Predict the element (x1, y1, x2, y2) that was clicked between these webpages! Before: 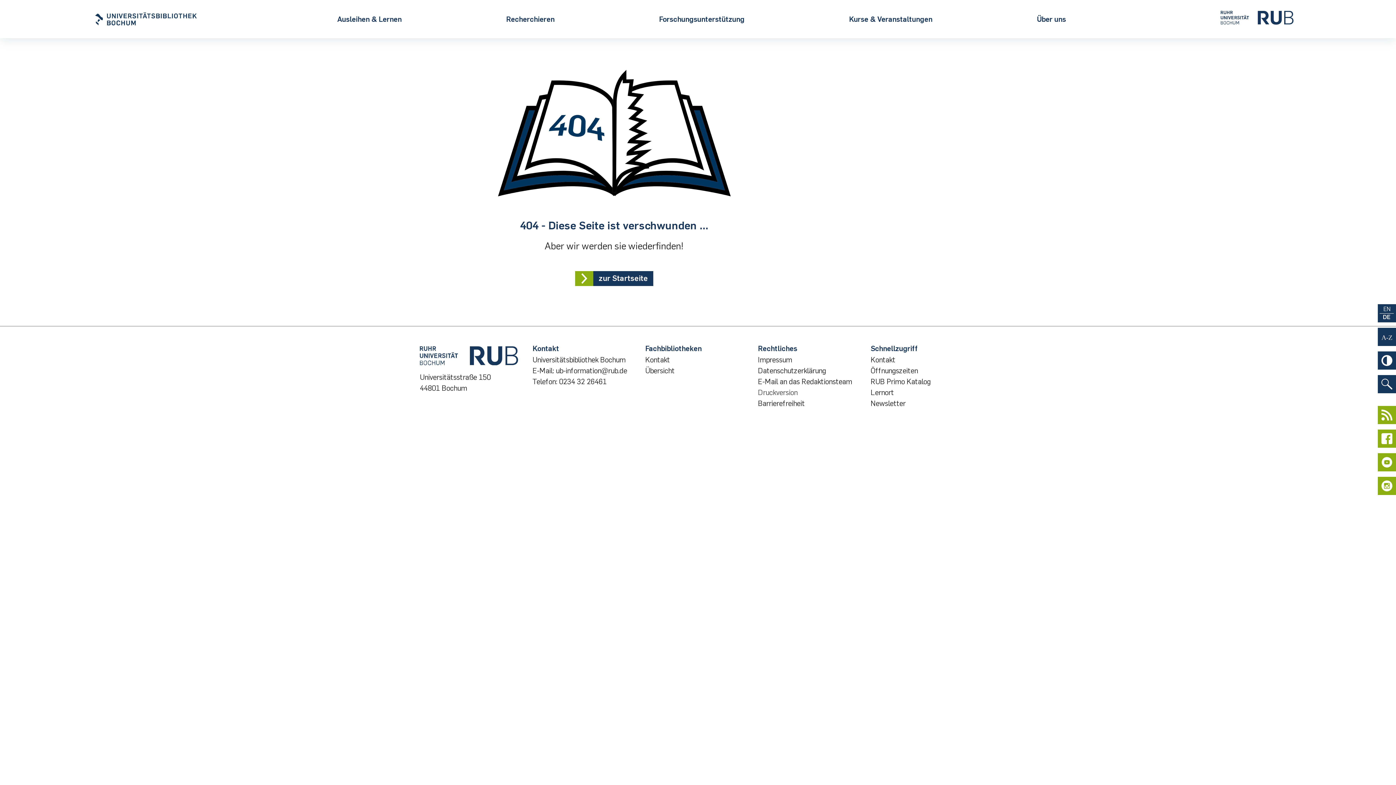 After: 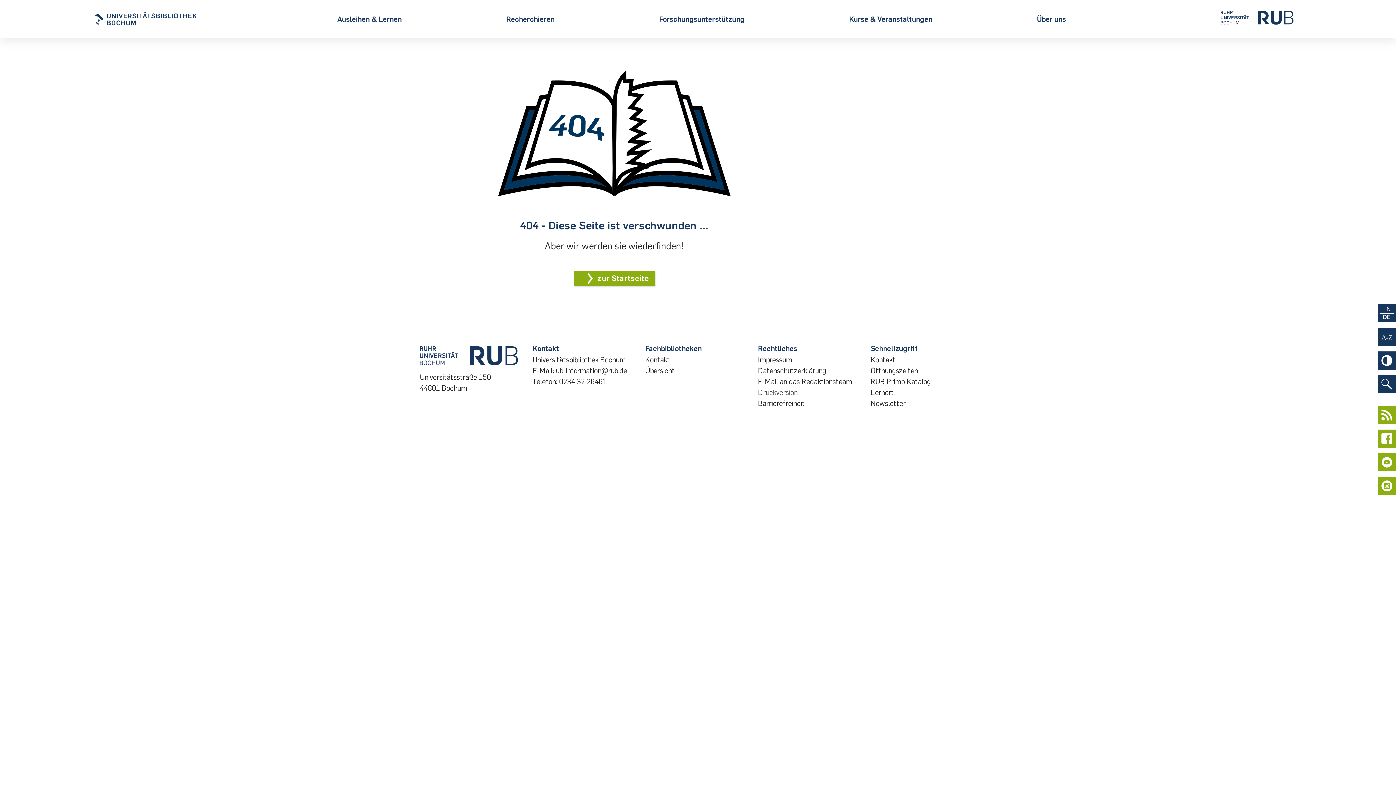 Action: label: zur Startseite bbox: (575, 271, 653, 286)